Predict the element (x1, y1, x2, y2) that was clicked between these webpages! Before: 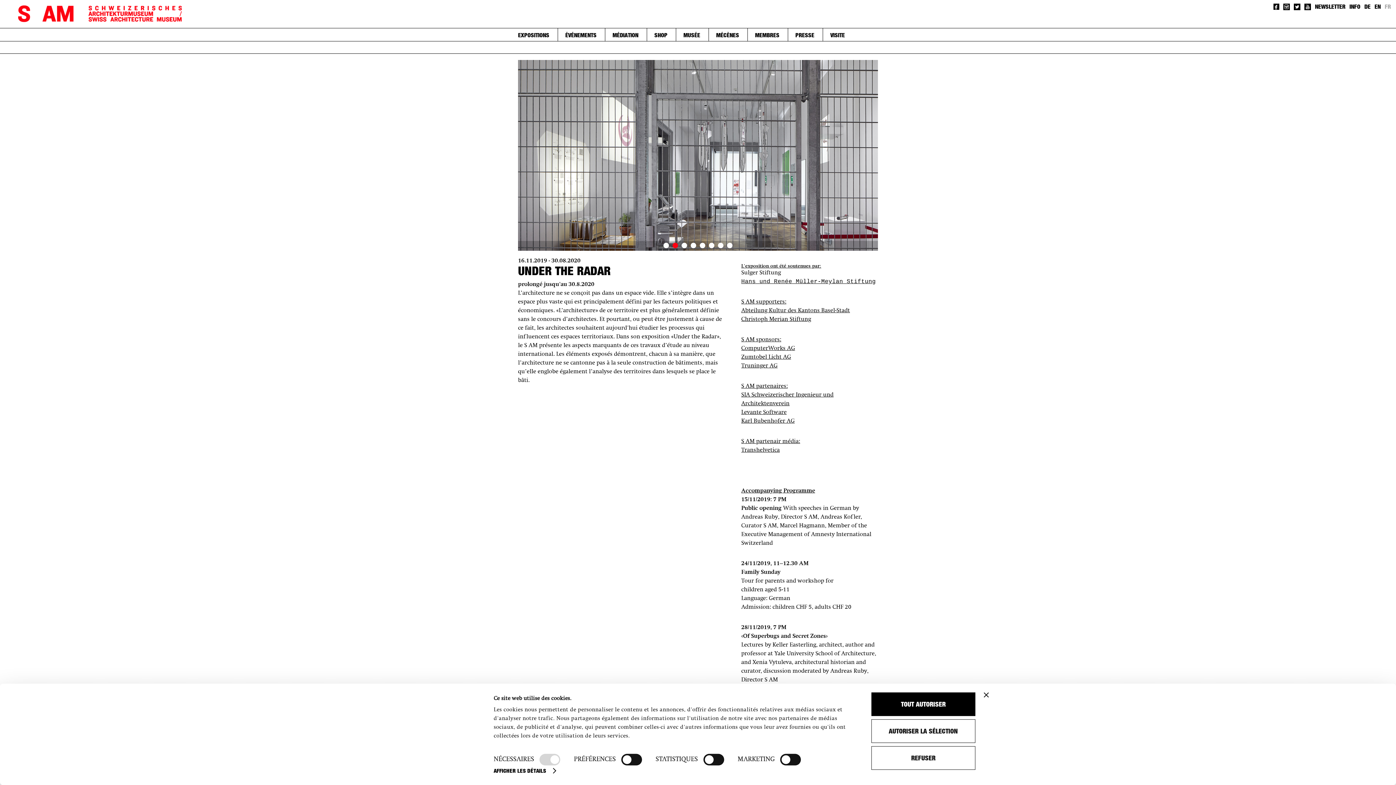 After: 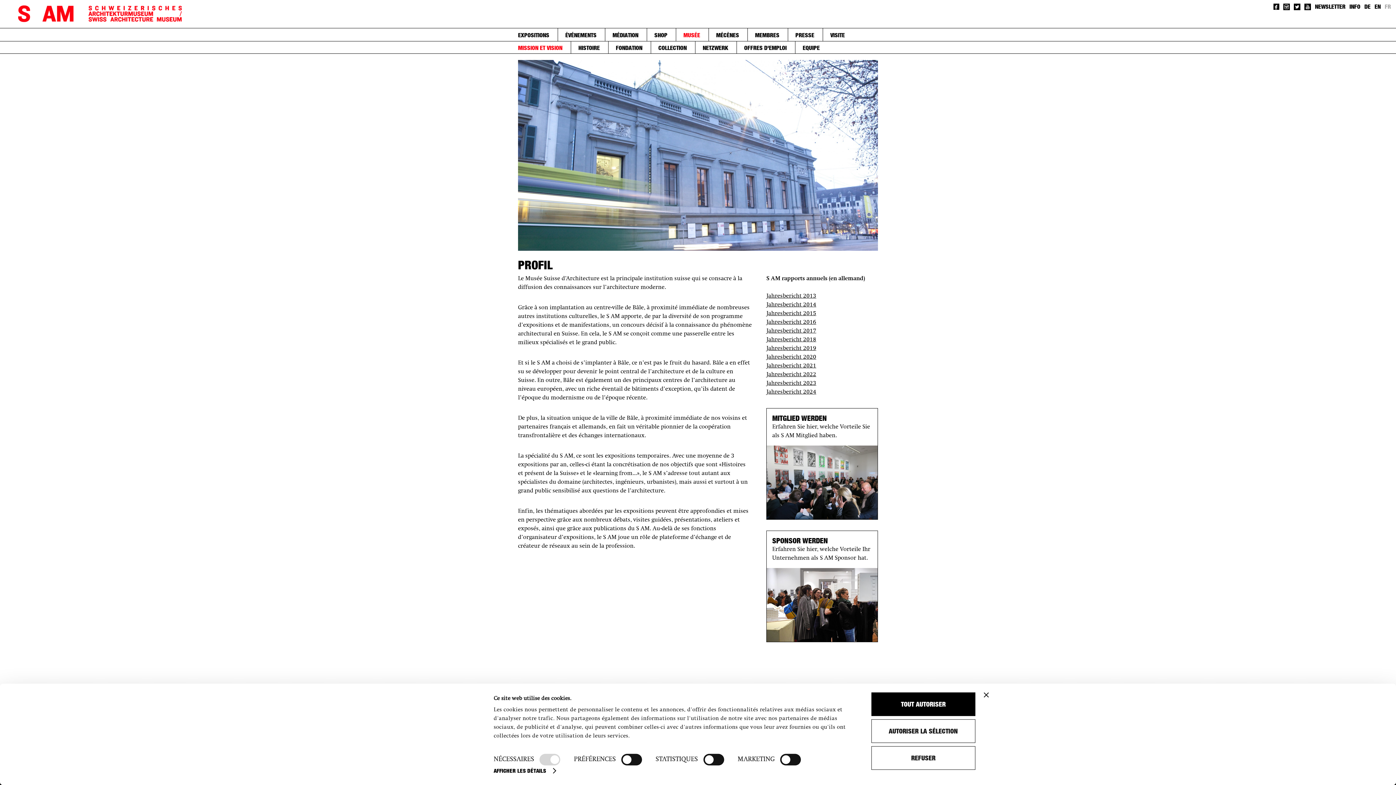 Action: bbox: (683, 31, 700, 39) label: MUSÉE